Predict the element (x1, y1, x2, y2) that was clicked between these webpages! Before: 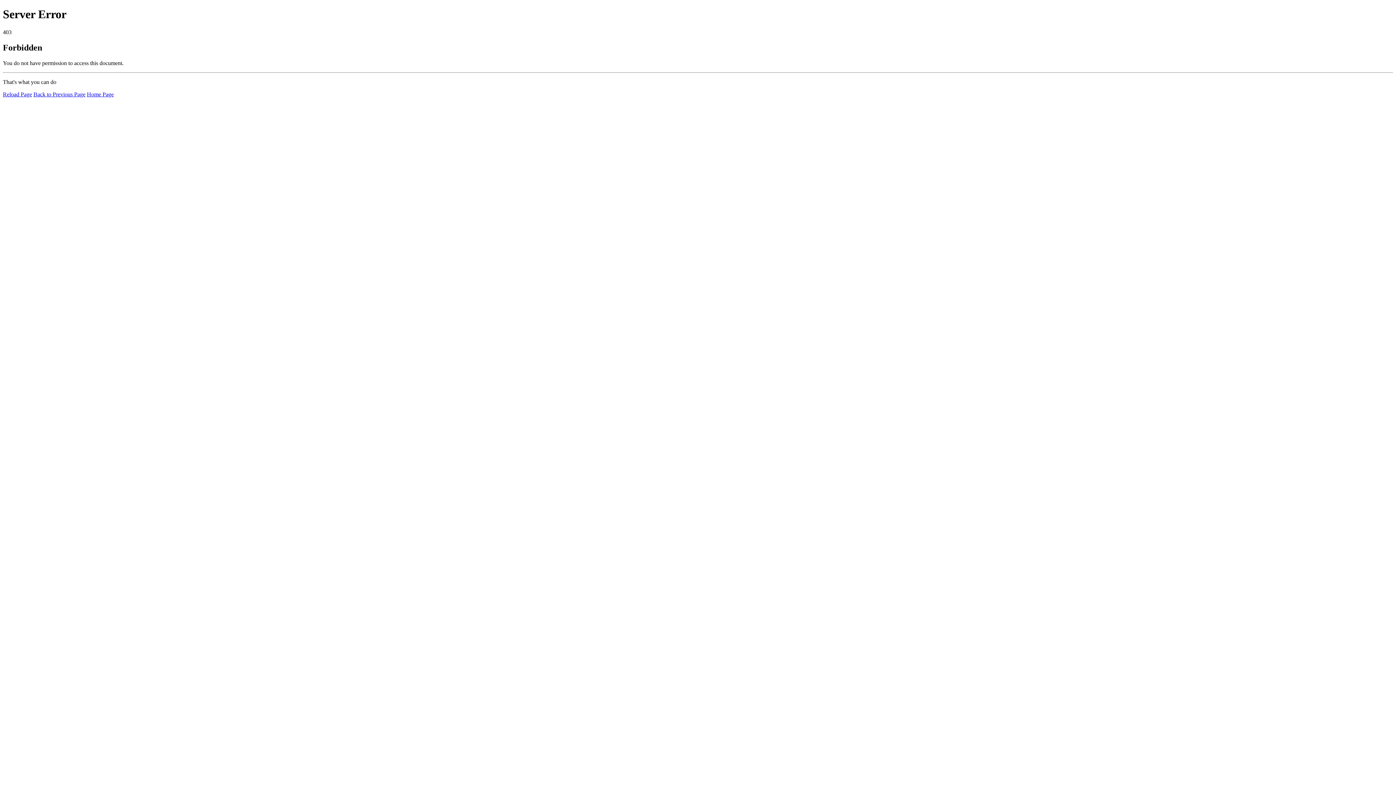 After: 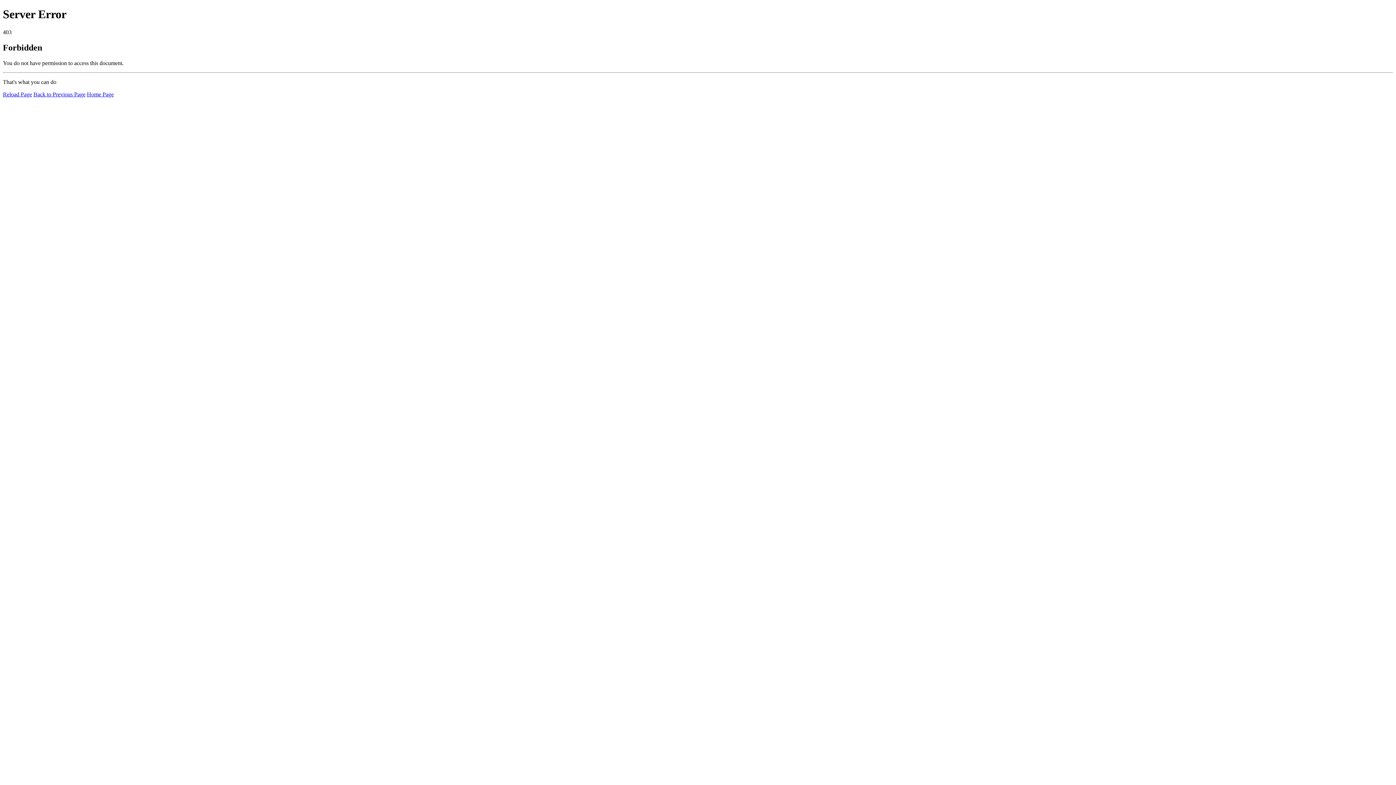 Action: bbox: (86, 91, 113, 97) label: Home Page